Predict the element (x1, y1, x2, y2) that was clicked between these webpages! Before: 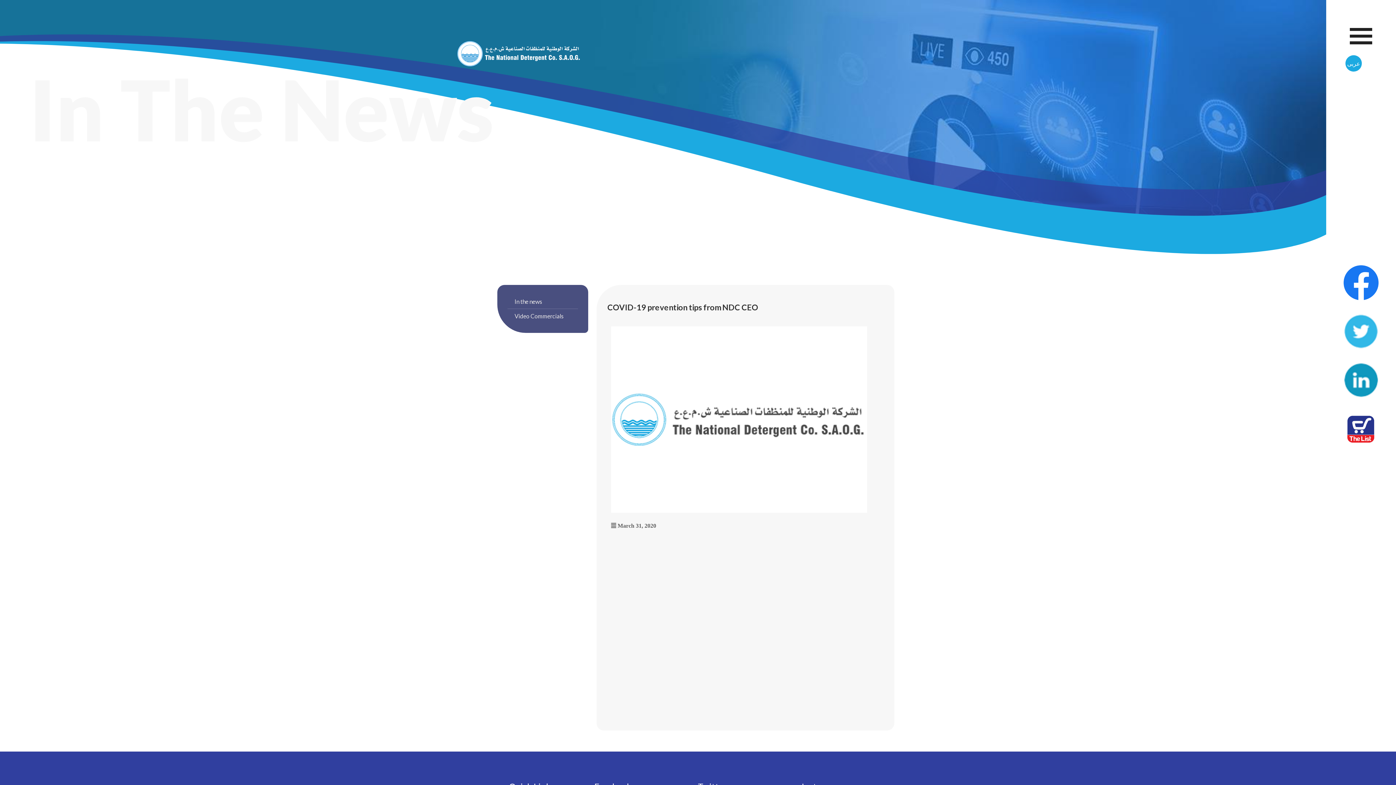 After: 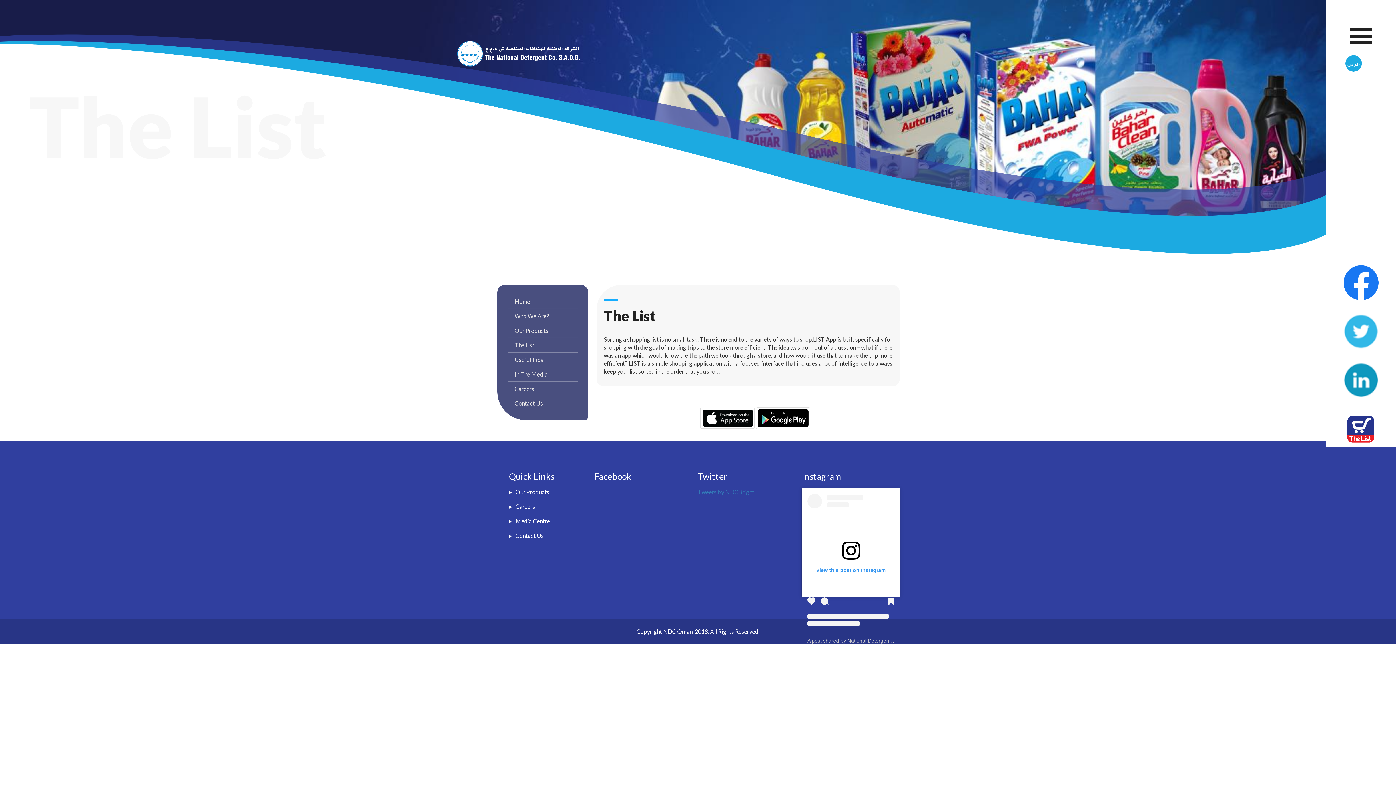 Action: bbox: (1344, 418, 1378, 424)